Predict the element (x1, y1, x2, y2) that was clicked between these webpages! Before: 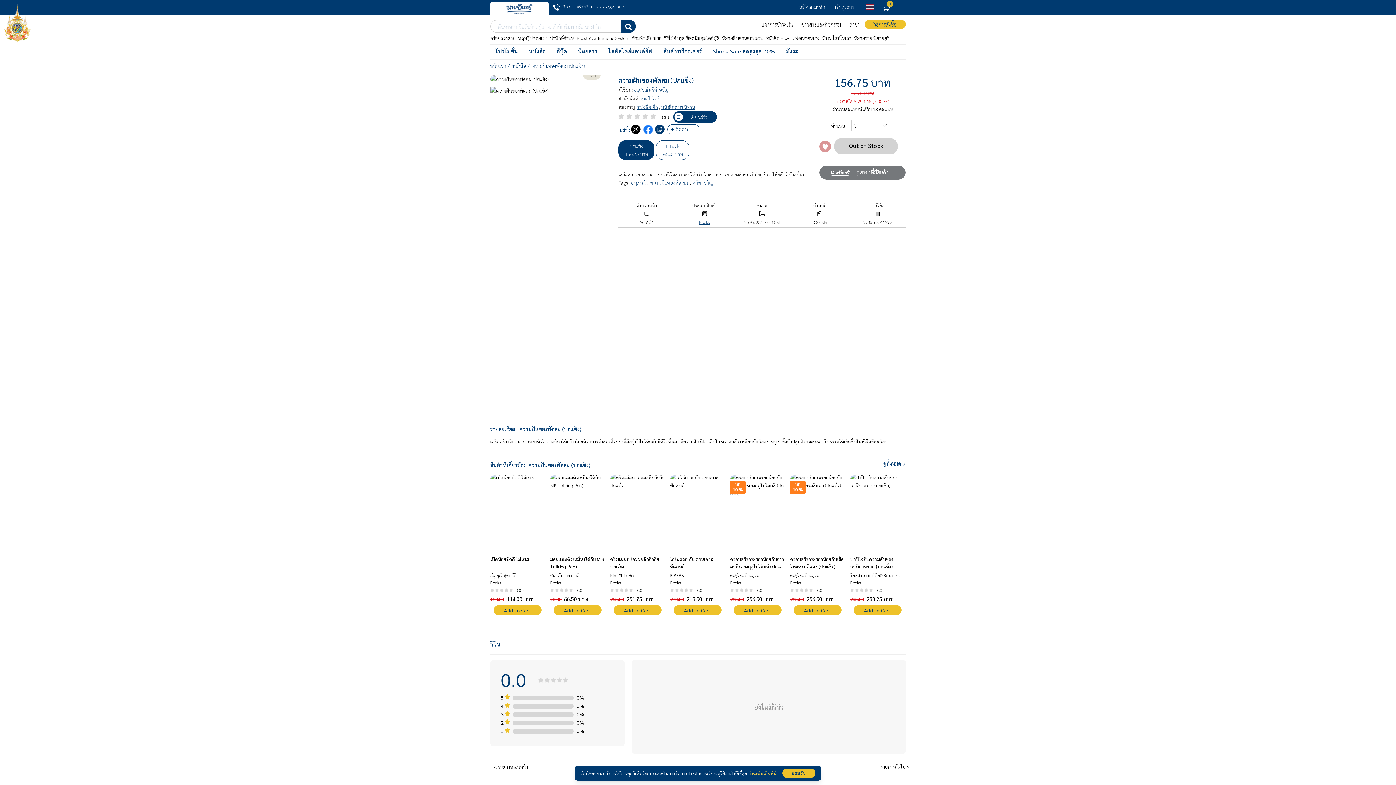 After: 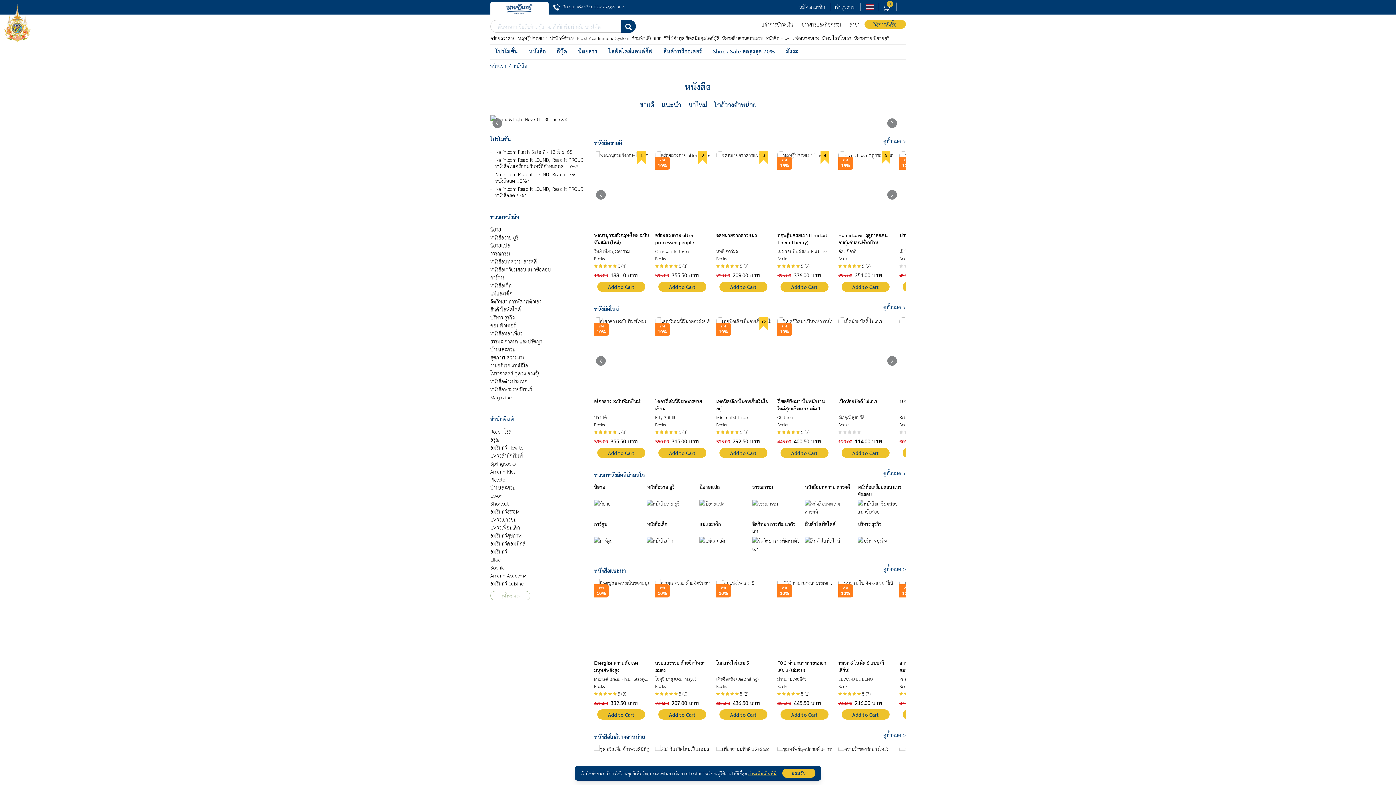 Action: bbox: (699, 218, 709, 226) label: Books